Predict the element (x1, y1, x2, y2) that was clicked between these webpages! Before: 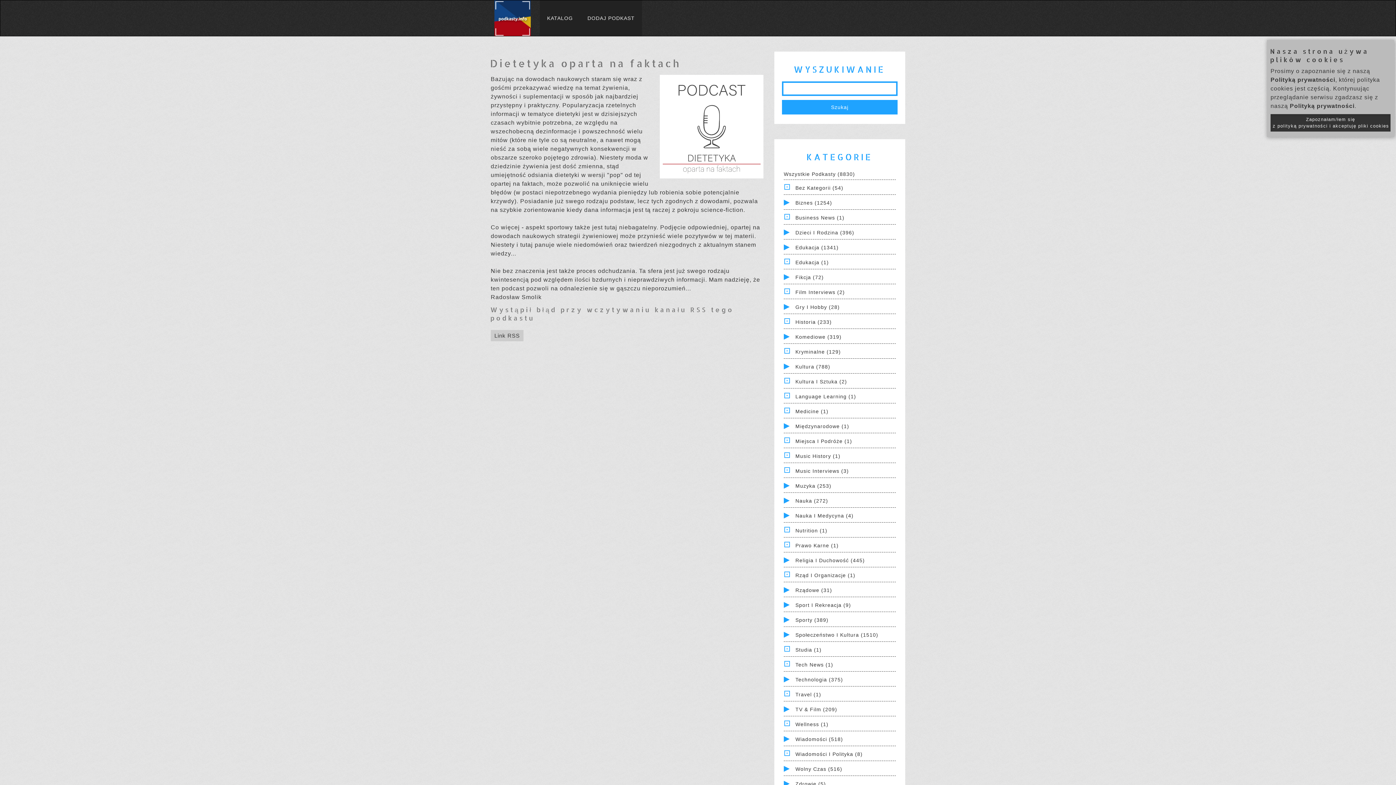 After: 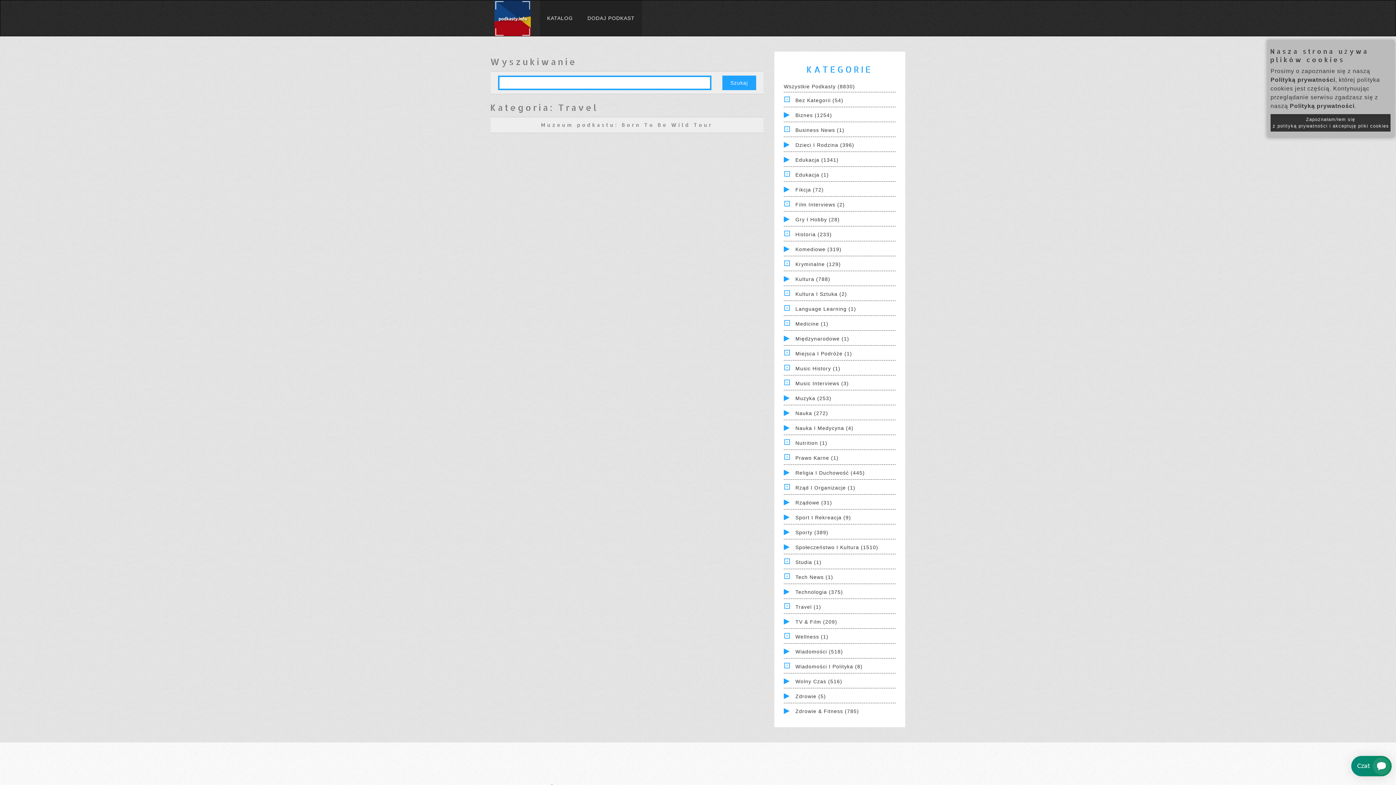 Action: bbox: (795, 692, 821, 697) label: Travel (1)